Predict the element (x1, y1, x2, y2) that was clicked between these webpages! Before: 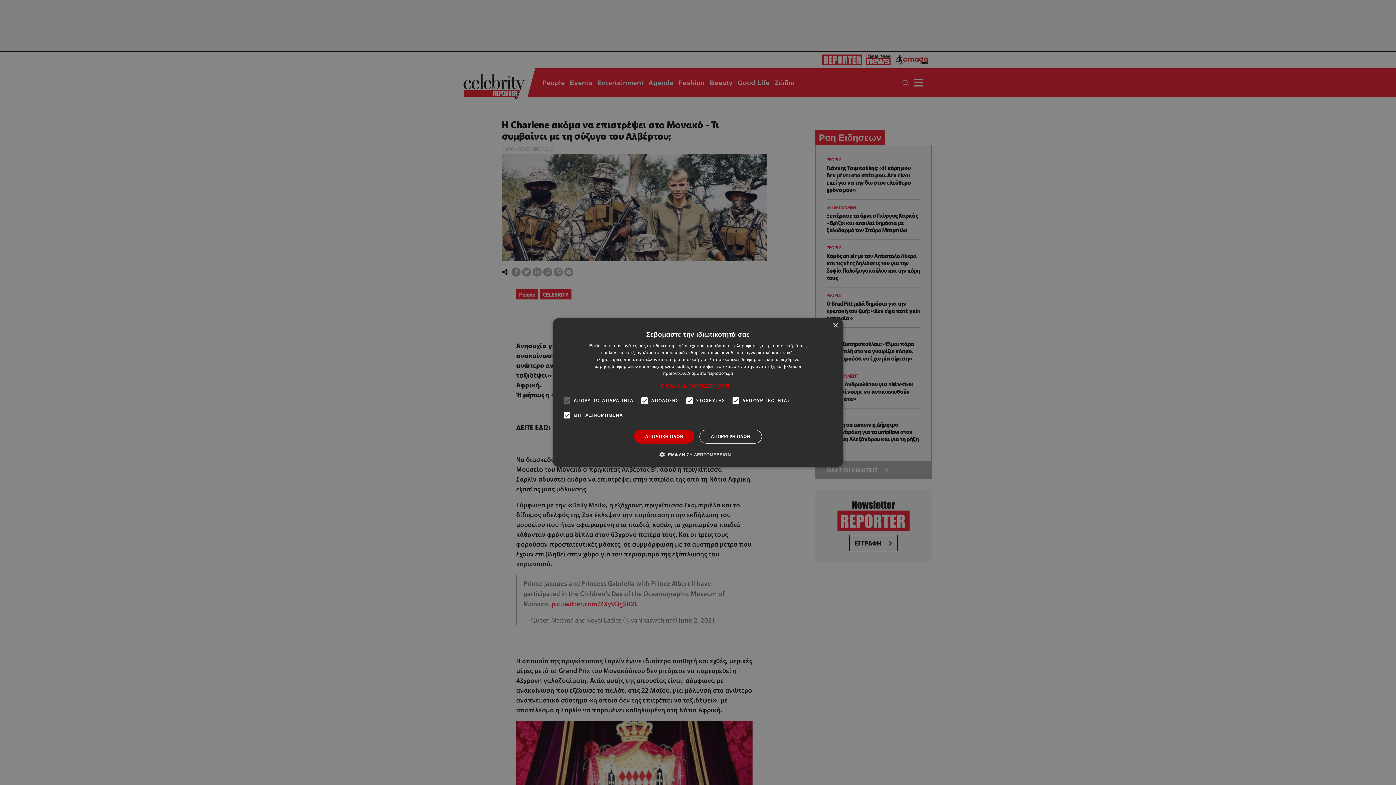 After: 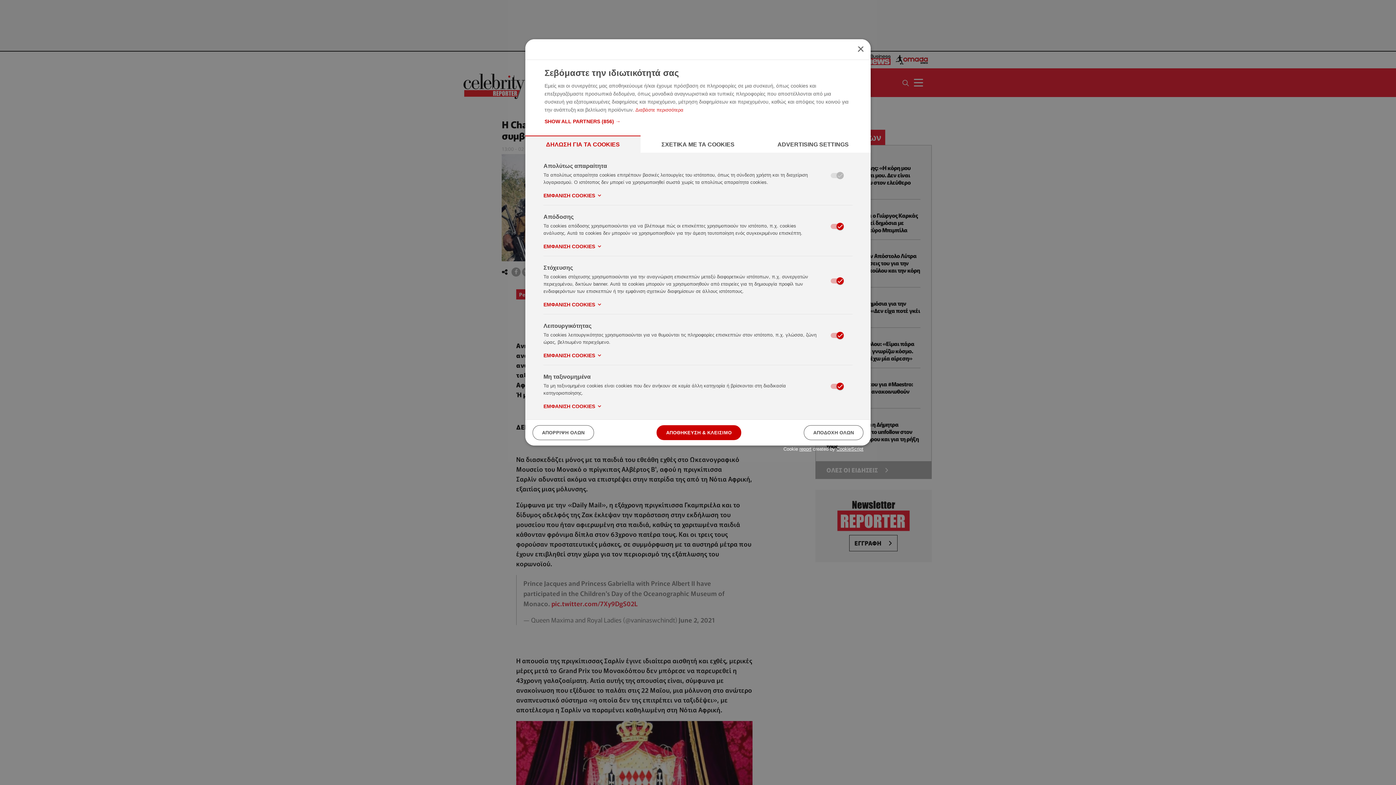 Action: bbox: (665, 451, 731, 458) label:  ΕΜΦΑΝΙΣΗ ΛΕΠΤΟΜΕΡΕΙΩΝ